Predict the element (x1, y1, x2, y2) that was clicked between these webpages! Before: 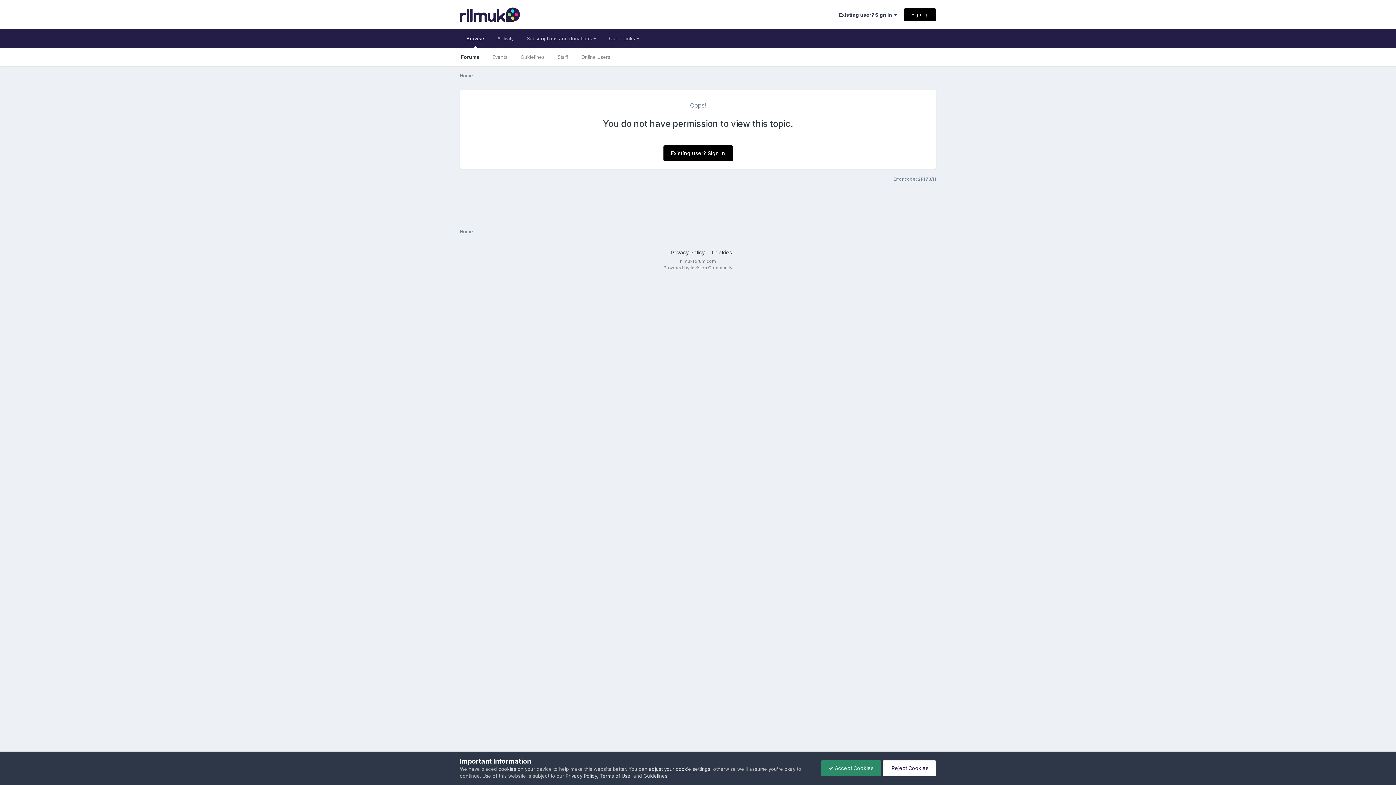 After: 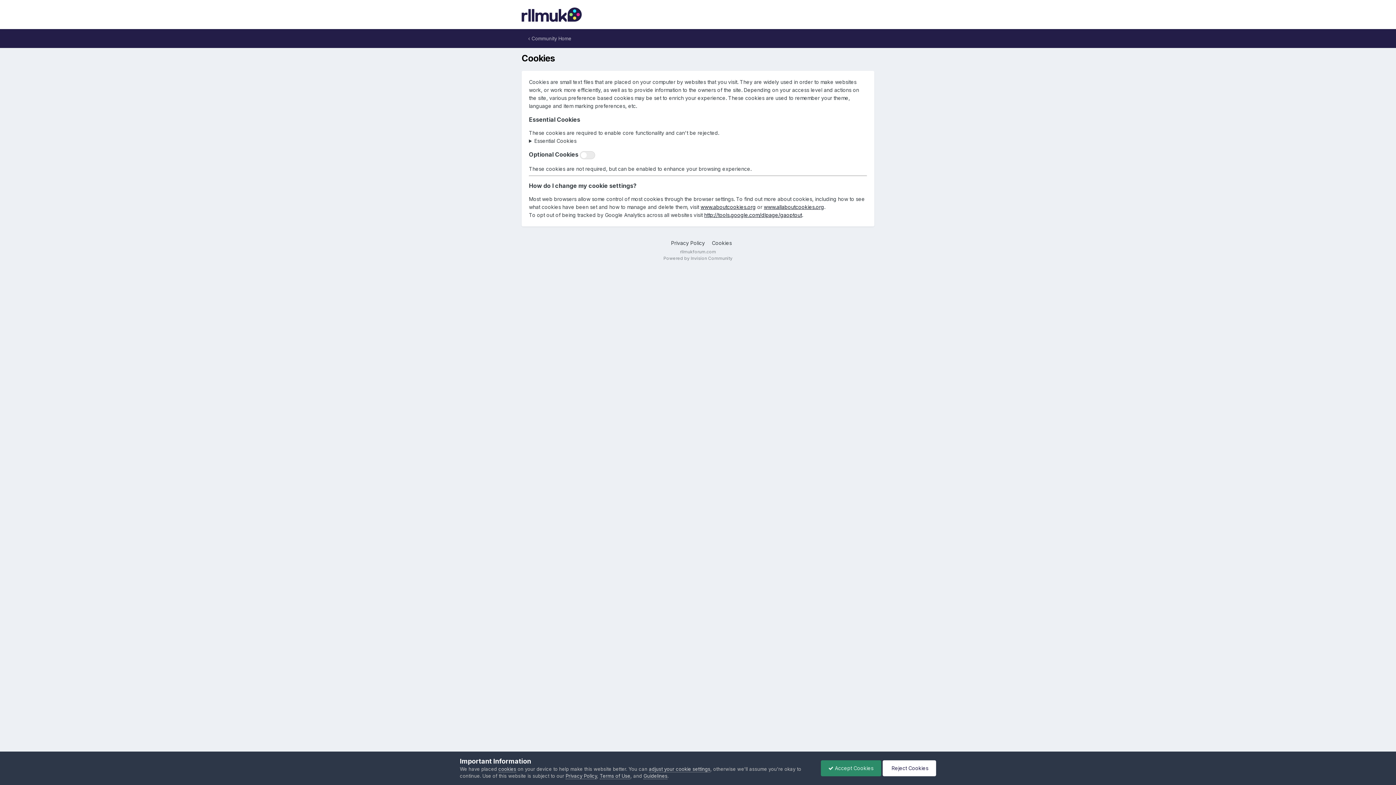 Action: bbox: (649, 766, 710, 772) label: adjust your cookie settings